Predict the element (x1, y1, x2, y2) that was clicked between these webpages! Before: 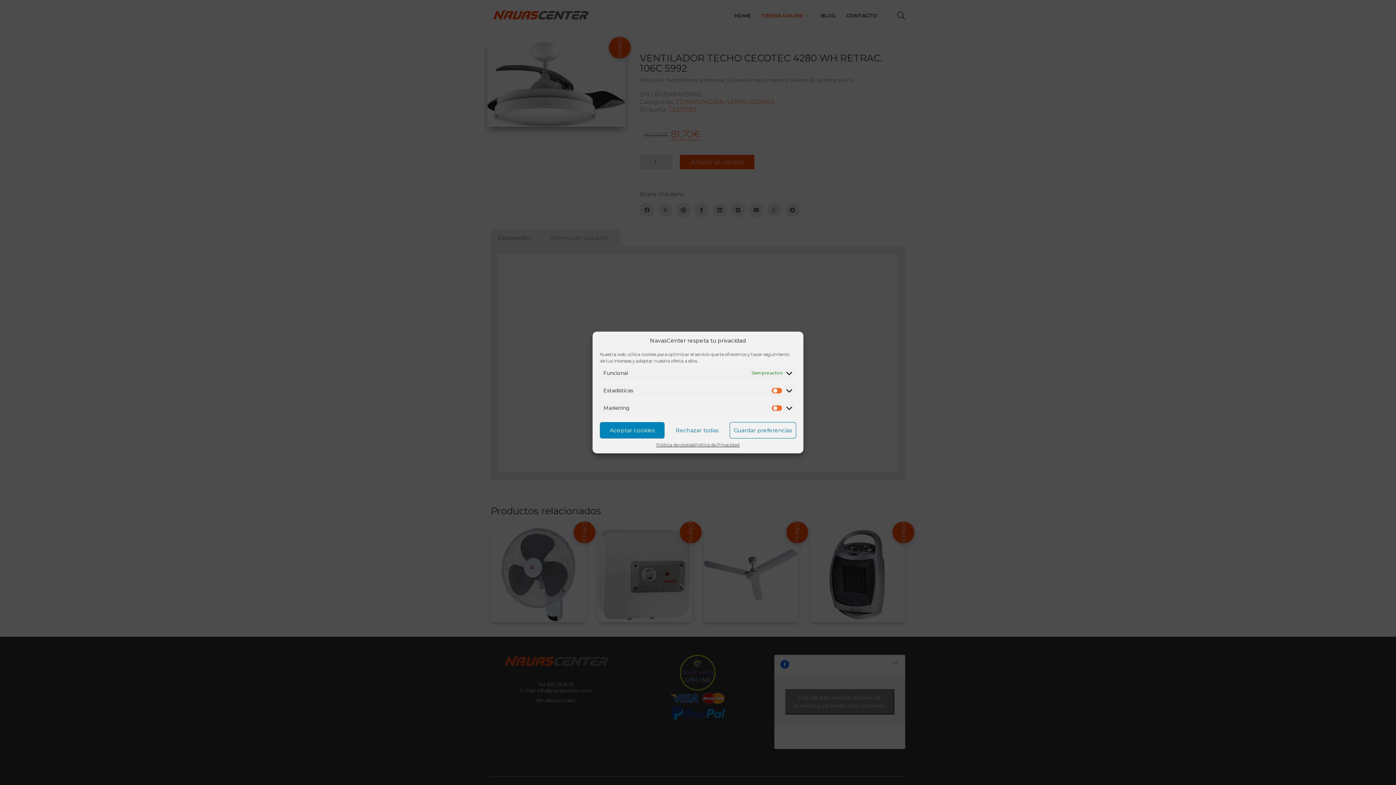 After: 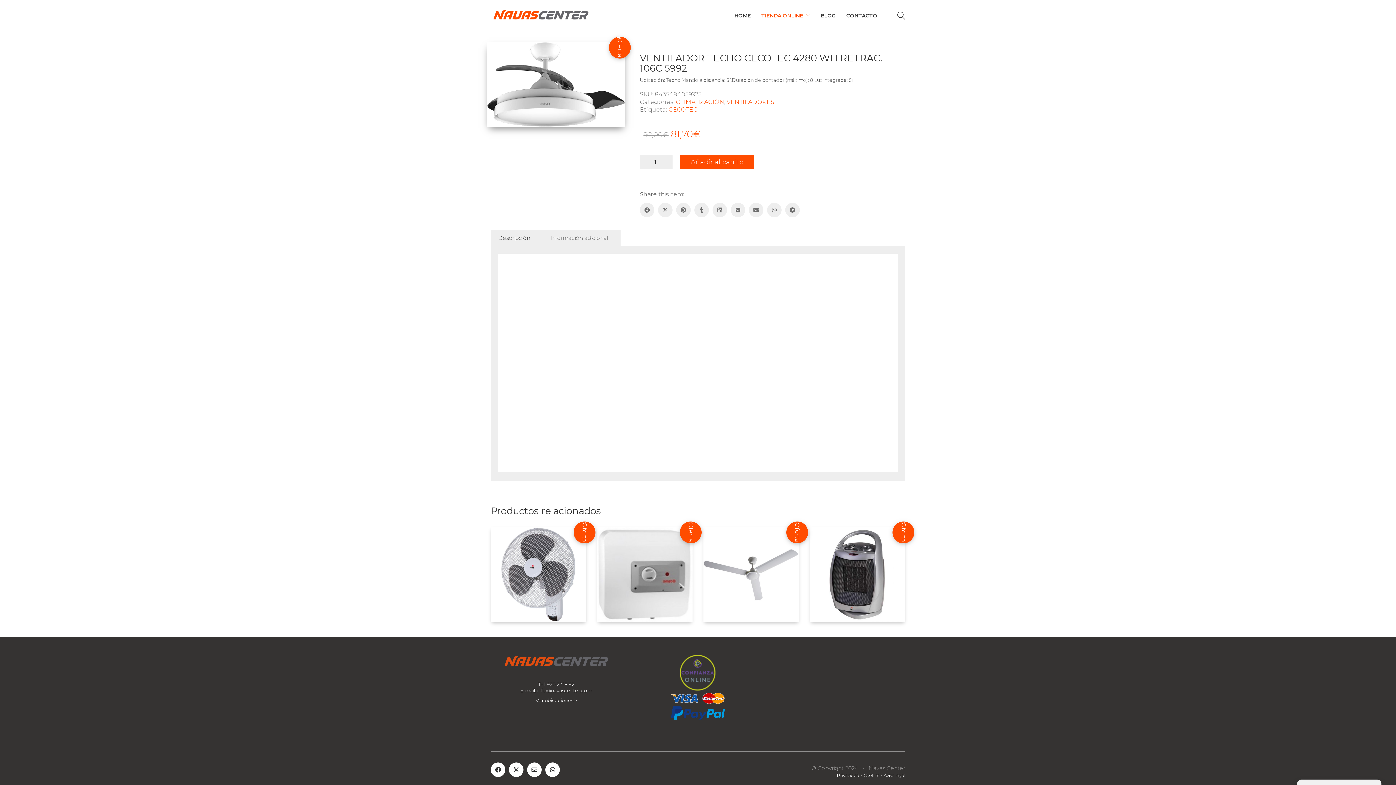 Action: bbox: (600, 422, 664, 438) label: Aceptar cookies